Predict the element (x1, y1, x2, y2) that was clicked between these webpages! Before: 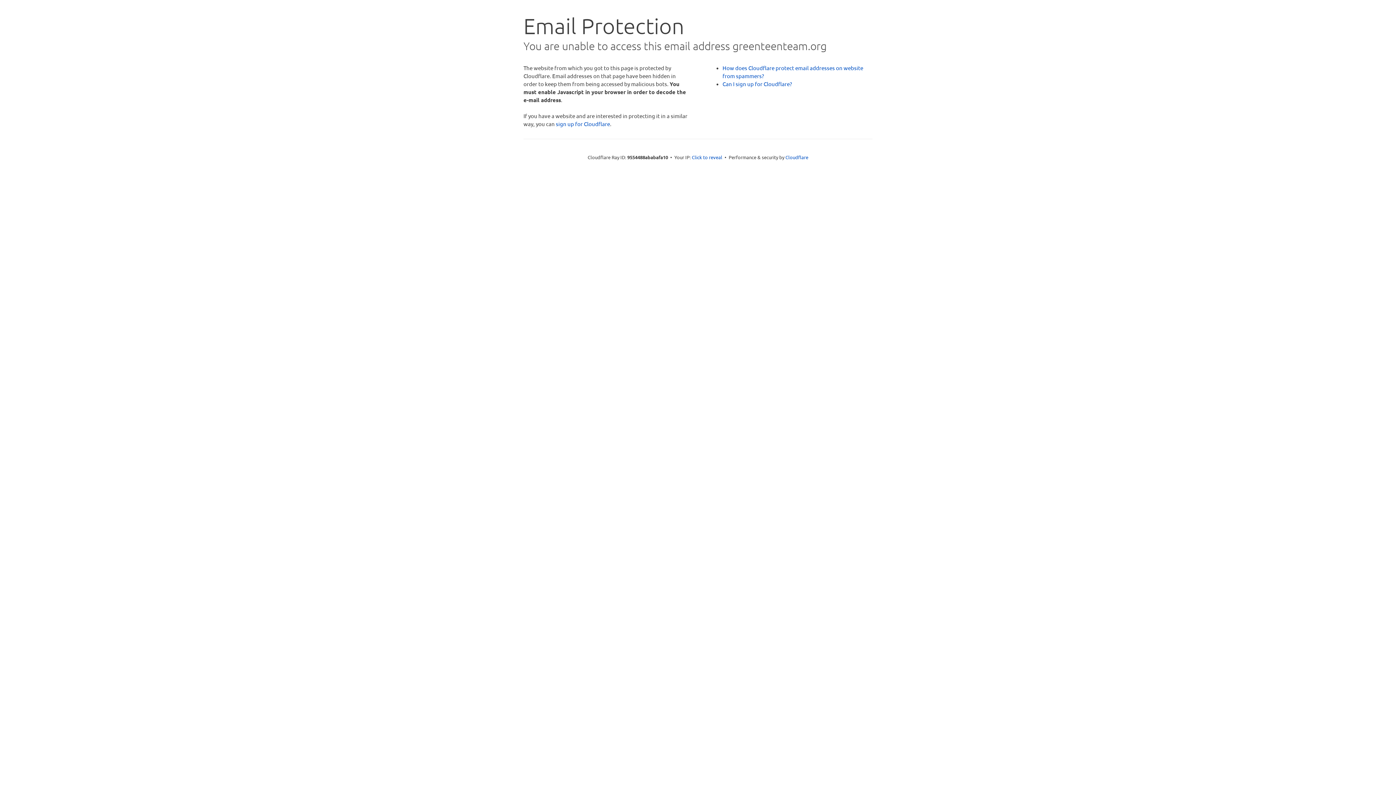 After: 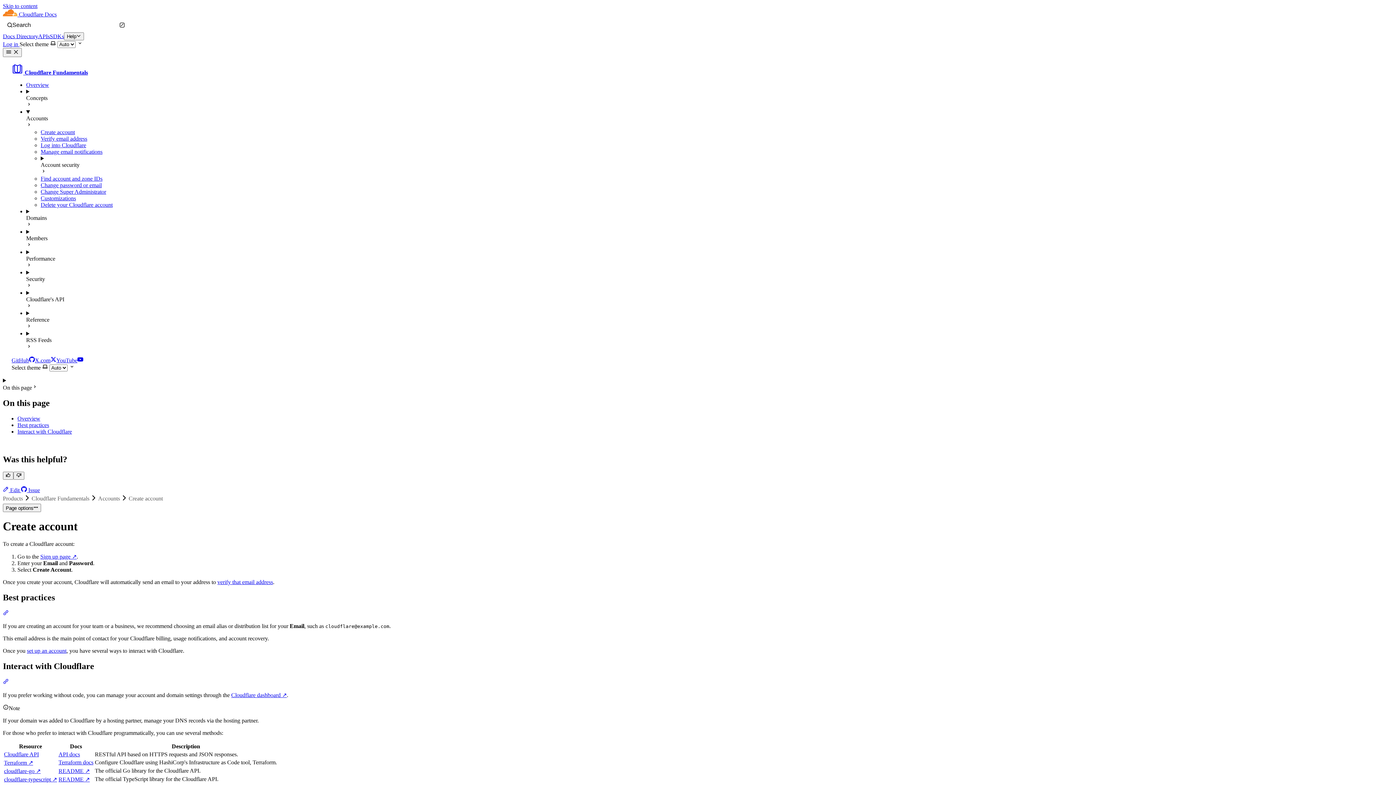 Action: label: Can I sign up for Cloudflare? bbox: (722, 80, 792, 87)